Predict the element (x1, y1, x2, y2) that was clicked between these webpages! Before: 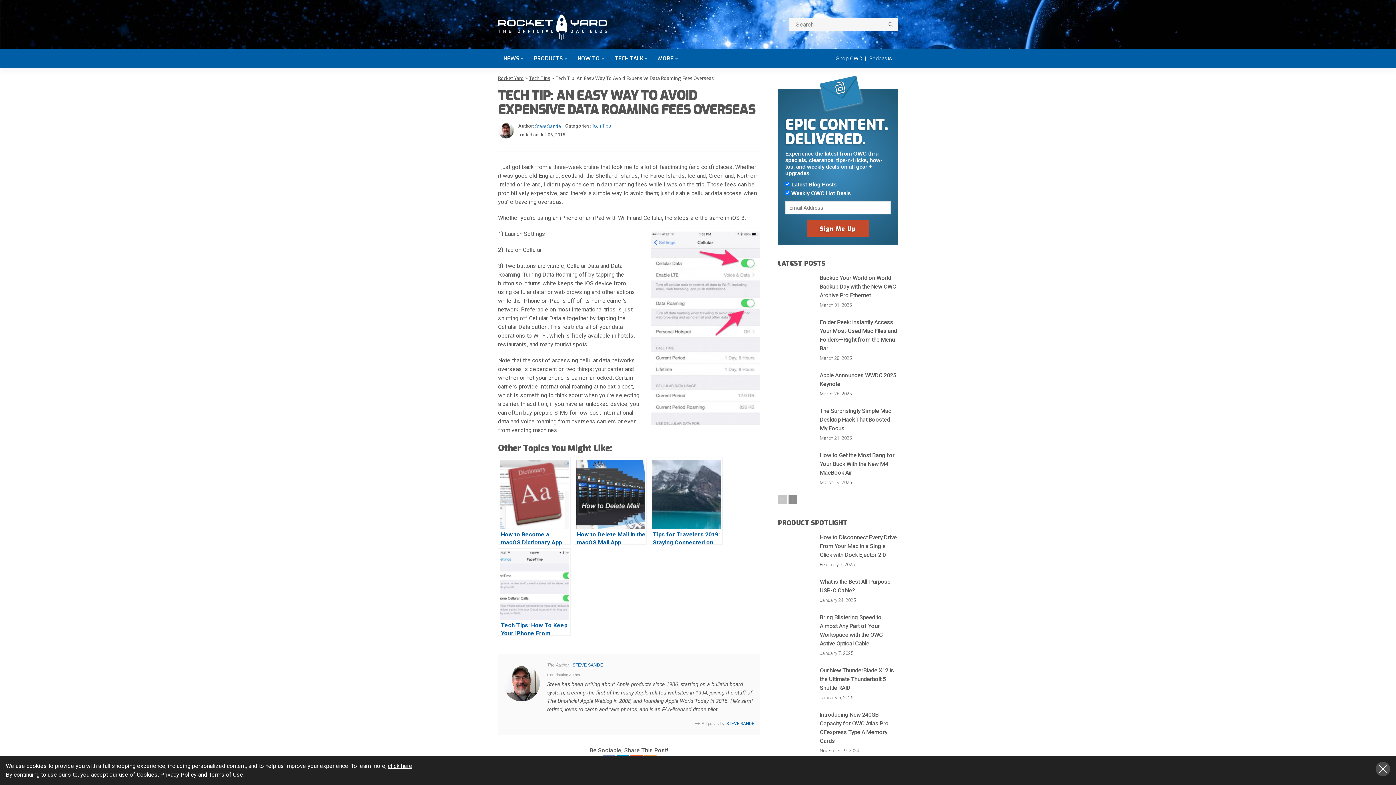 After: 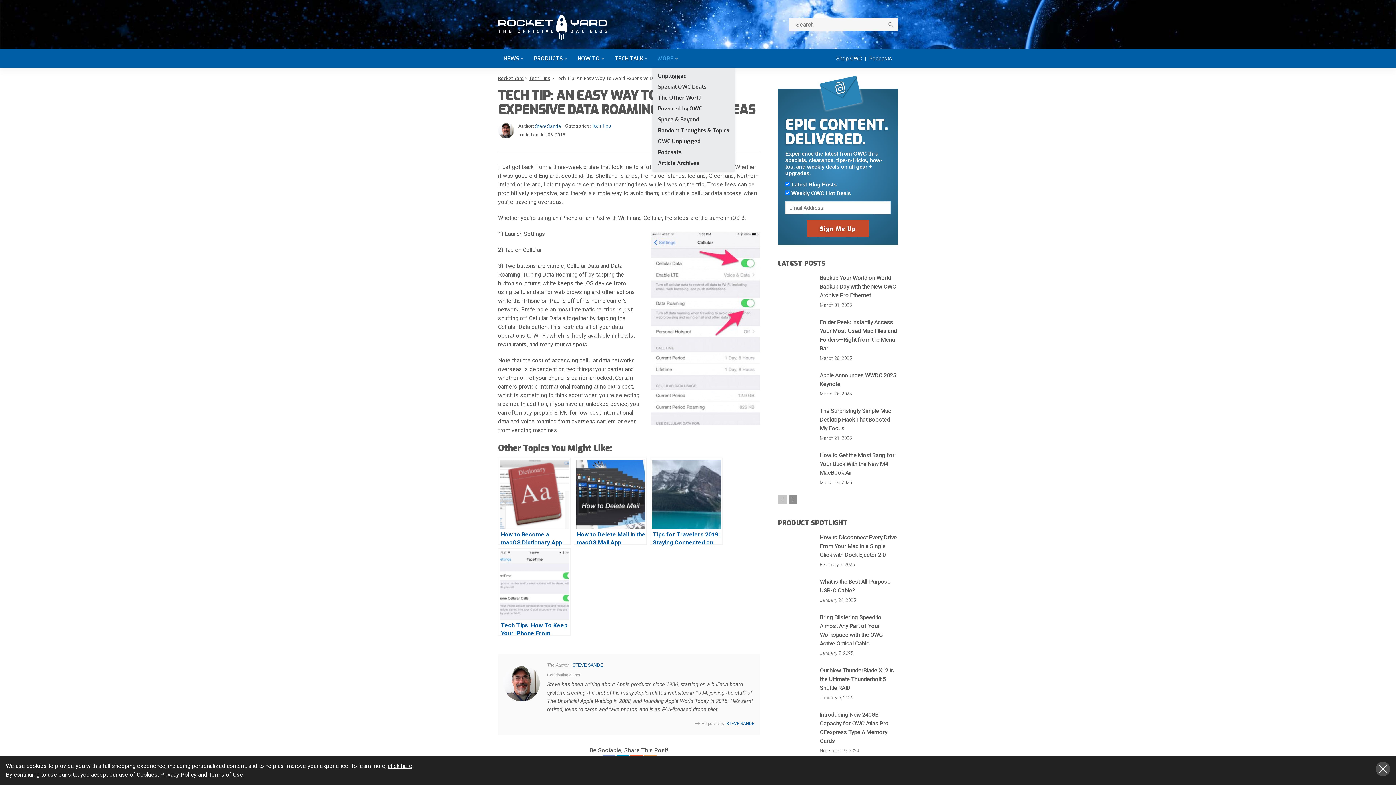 Action: label: MORE bbox: (652, 49, 683, 68)